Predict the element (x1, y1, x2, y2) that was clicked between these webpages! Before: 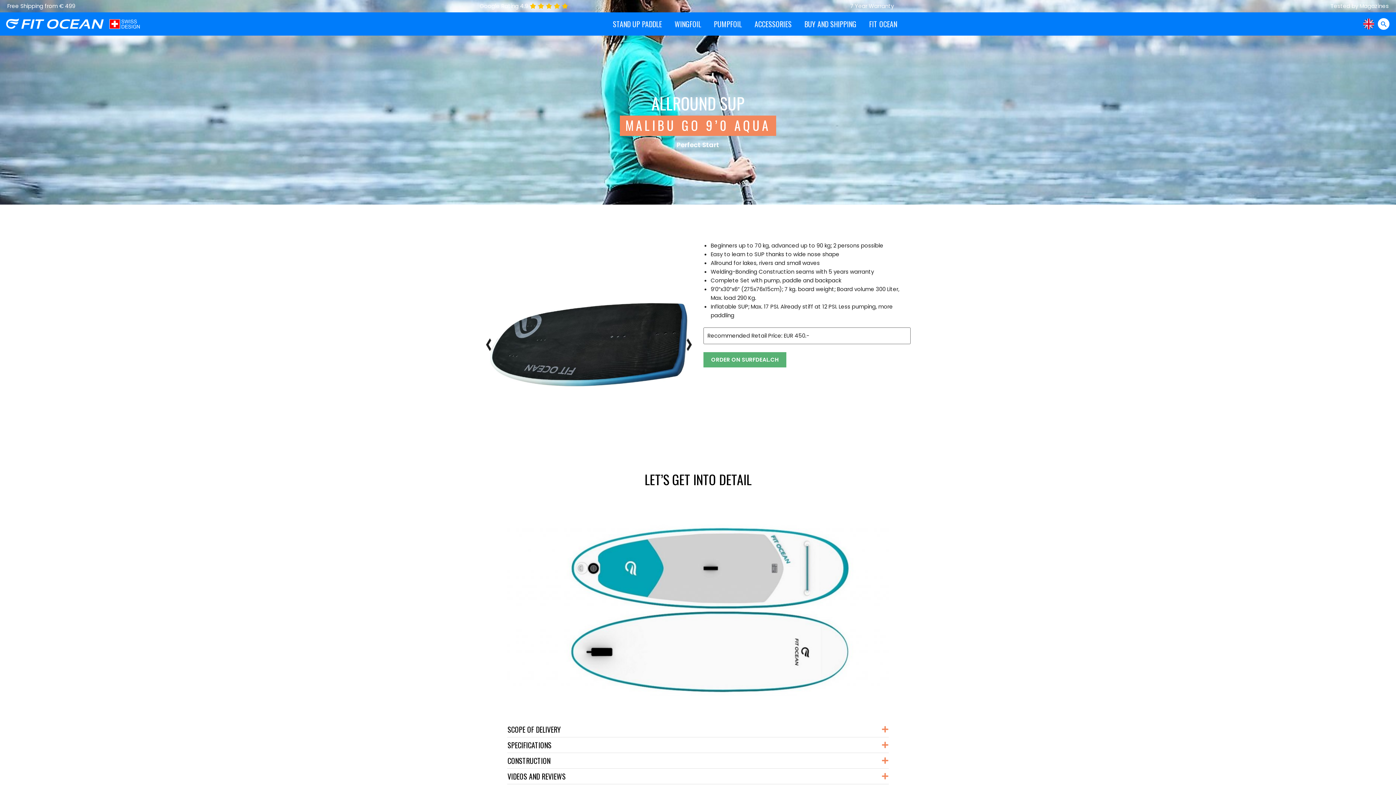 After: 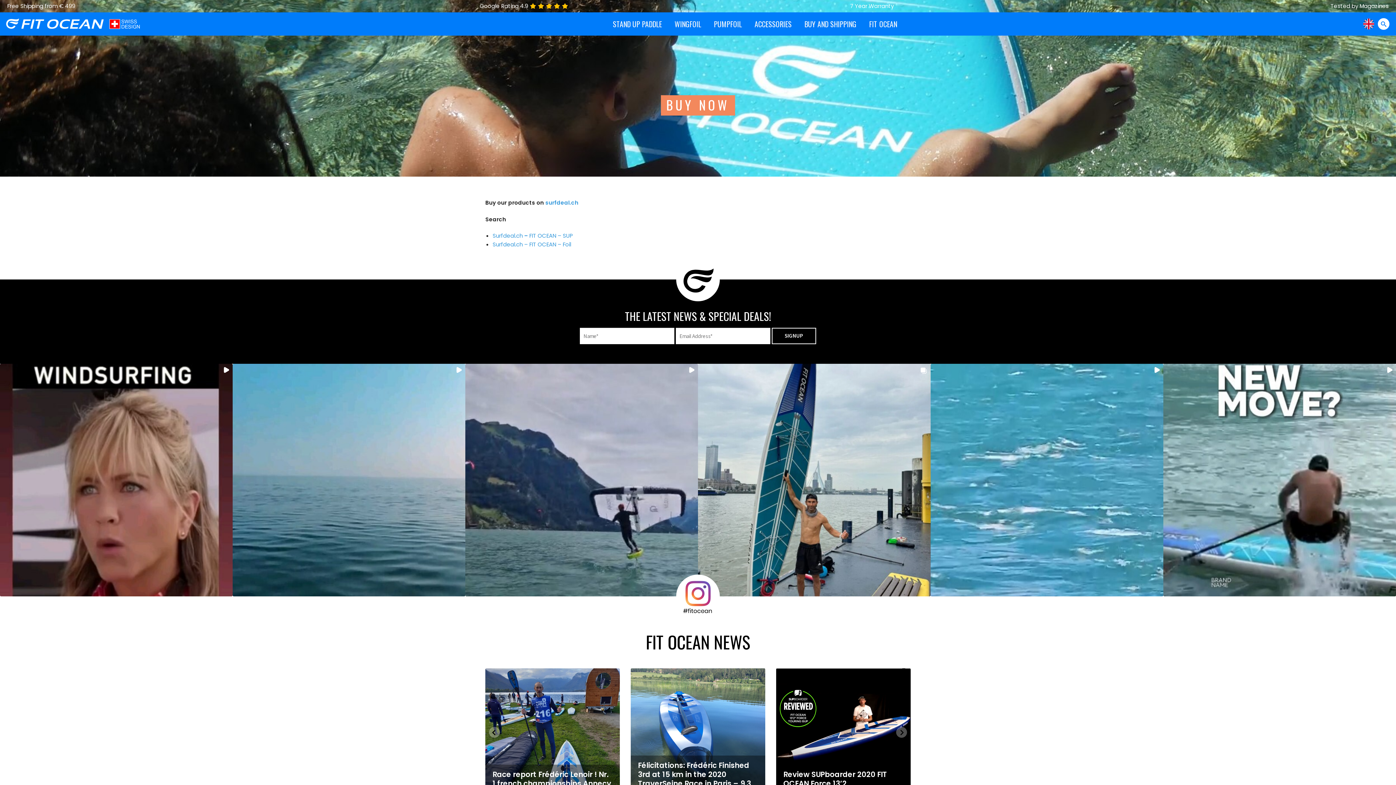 Action: label: BUY AND SHIPPING bbox: (804, 14, 856, 33)